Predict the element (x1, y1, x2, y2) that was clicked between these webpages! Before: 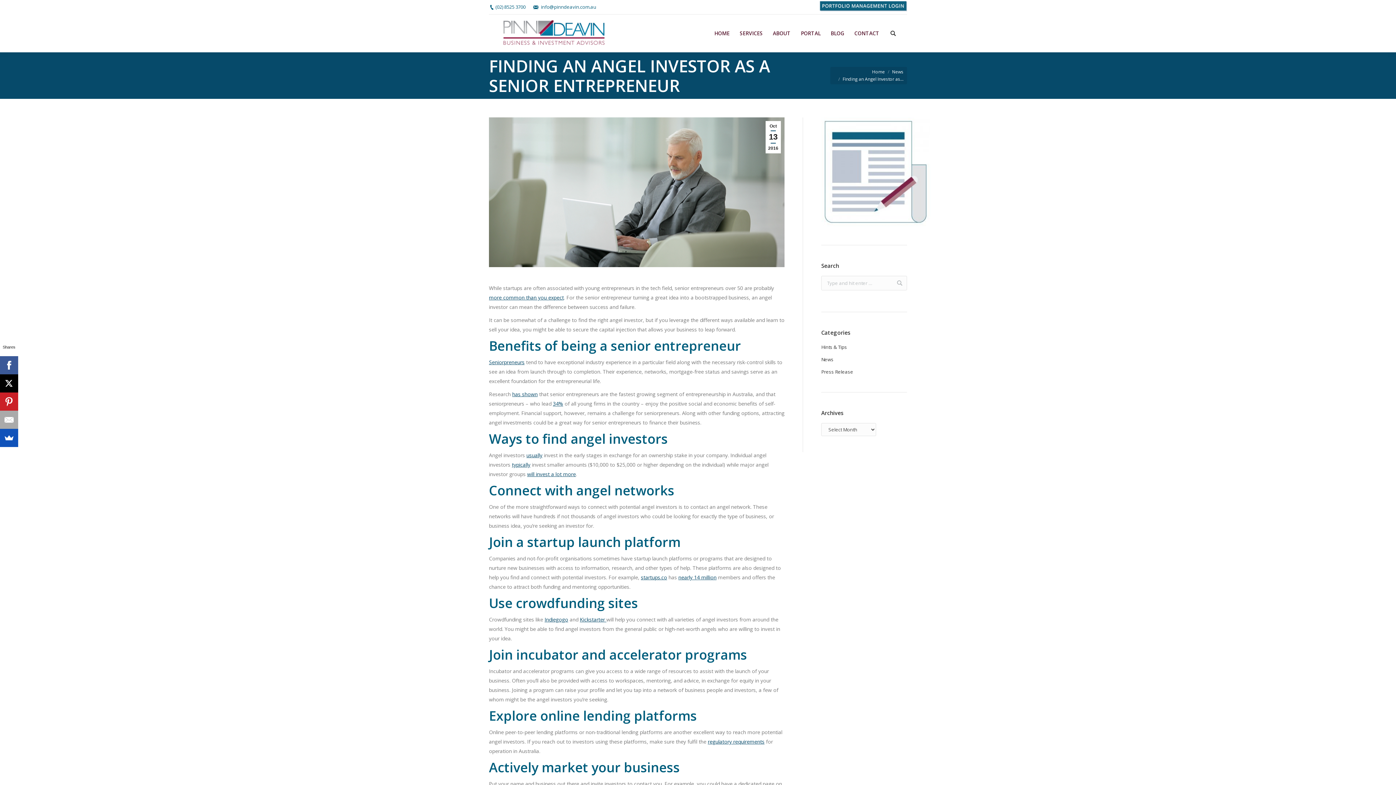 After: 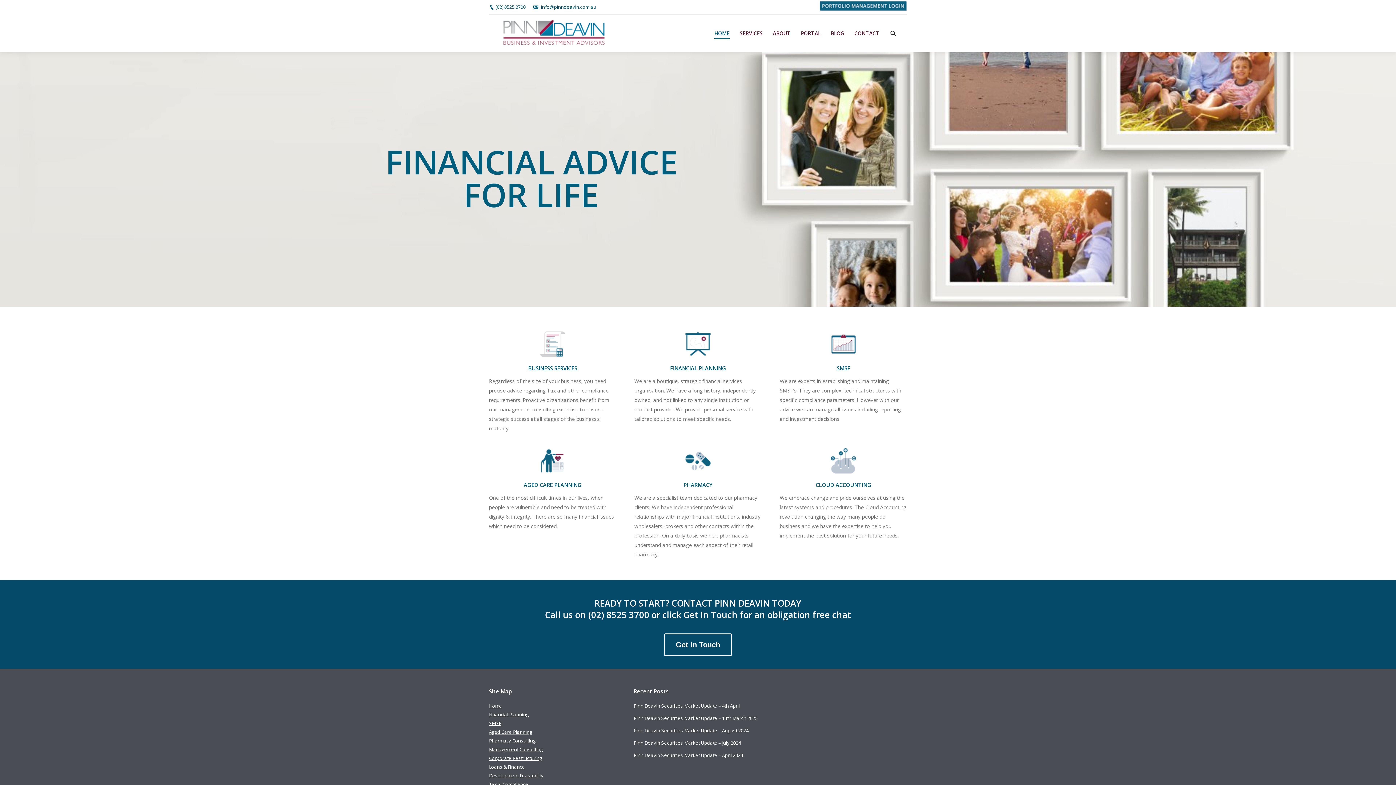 Action: bbox: (489, 17, 619, 49)